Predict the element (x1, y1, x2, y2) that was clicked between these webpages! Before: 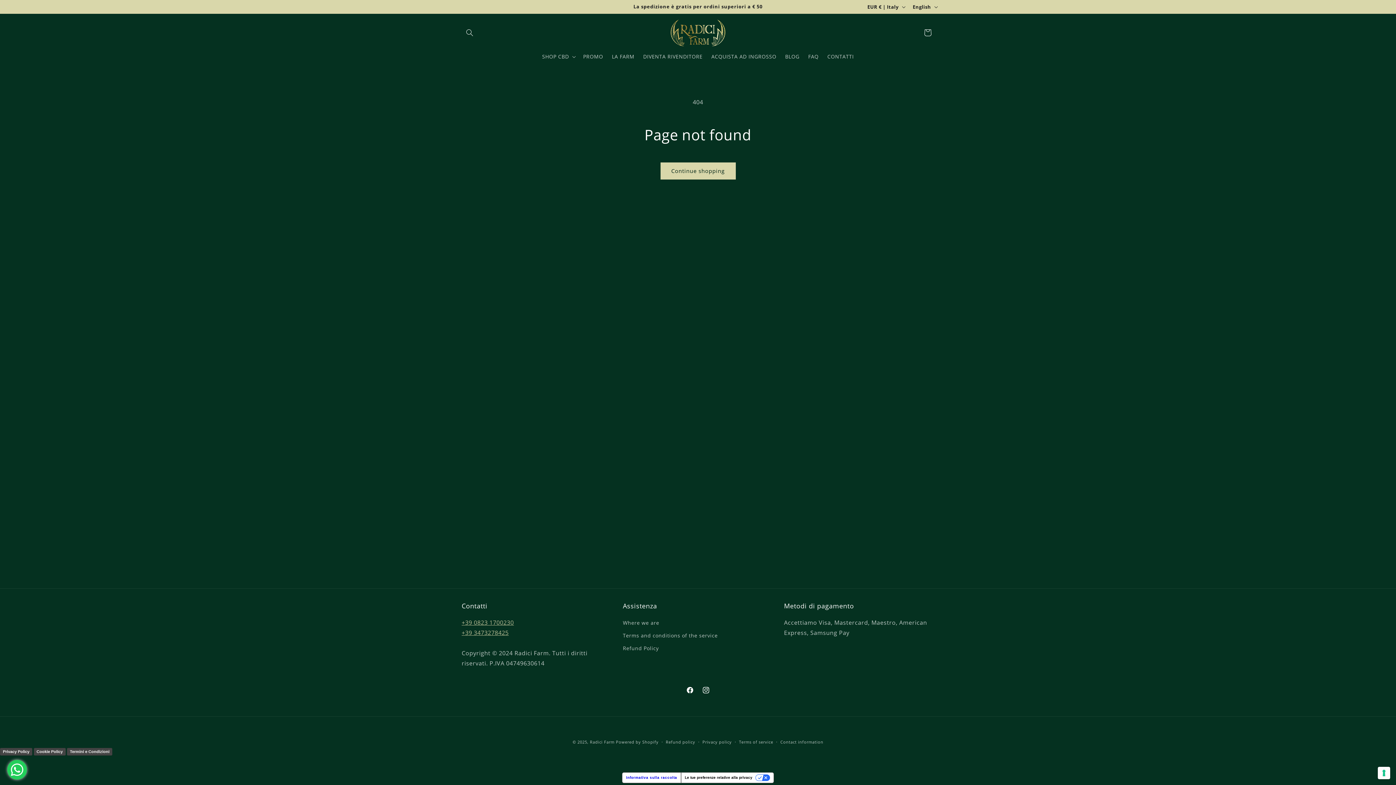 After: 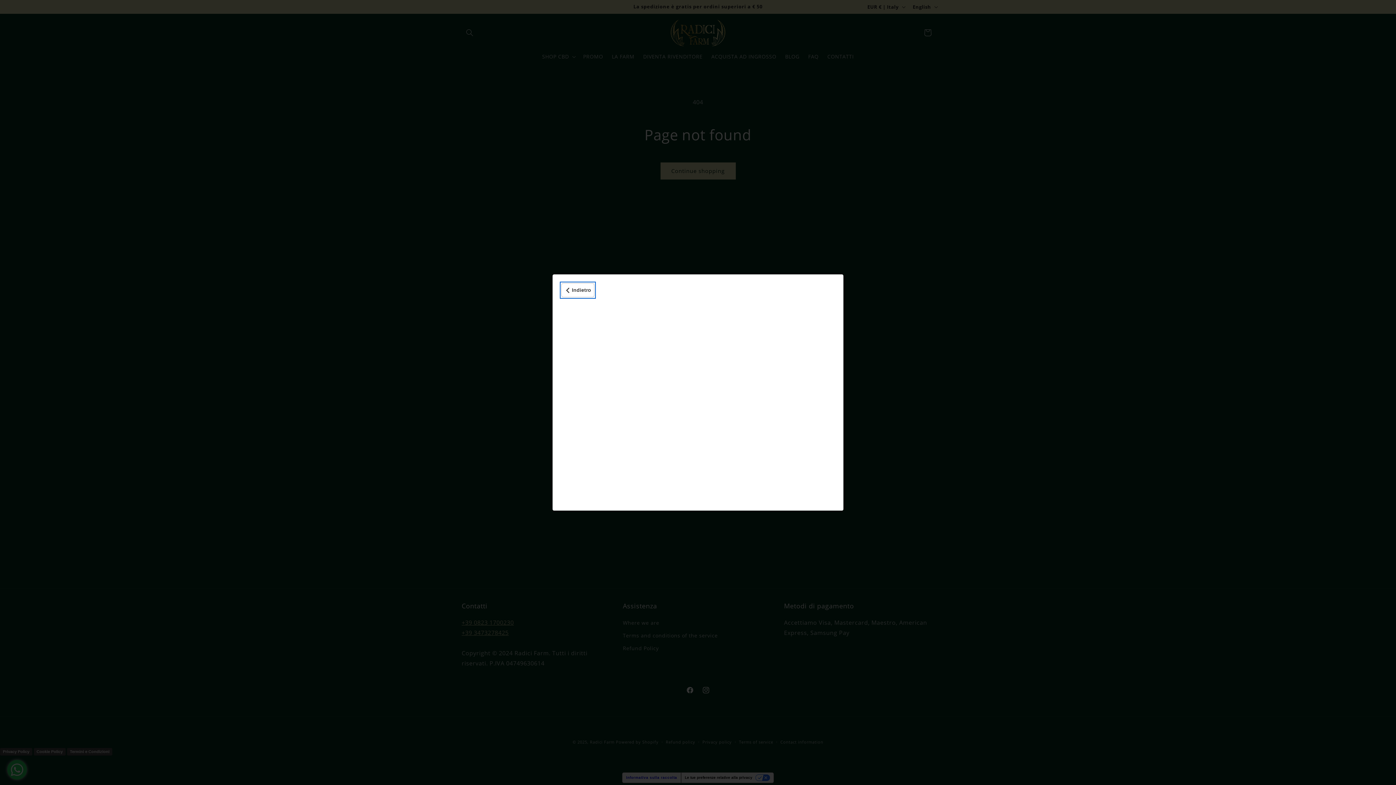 Action: bbox: (622, 773, 681, 783) label: Informativa sulla raccolta